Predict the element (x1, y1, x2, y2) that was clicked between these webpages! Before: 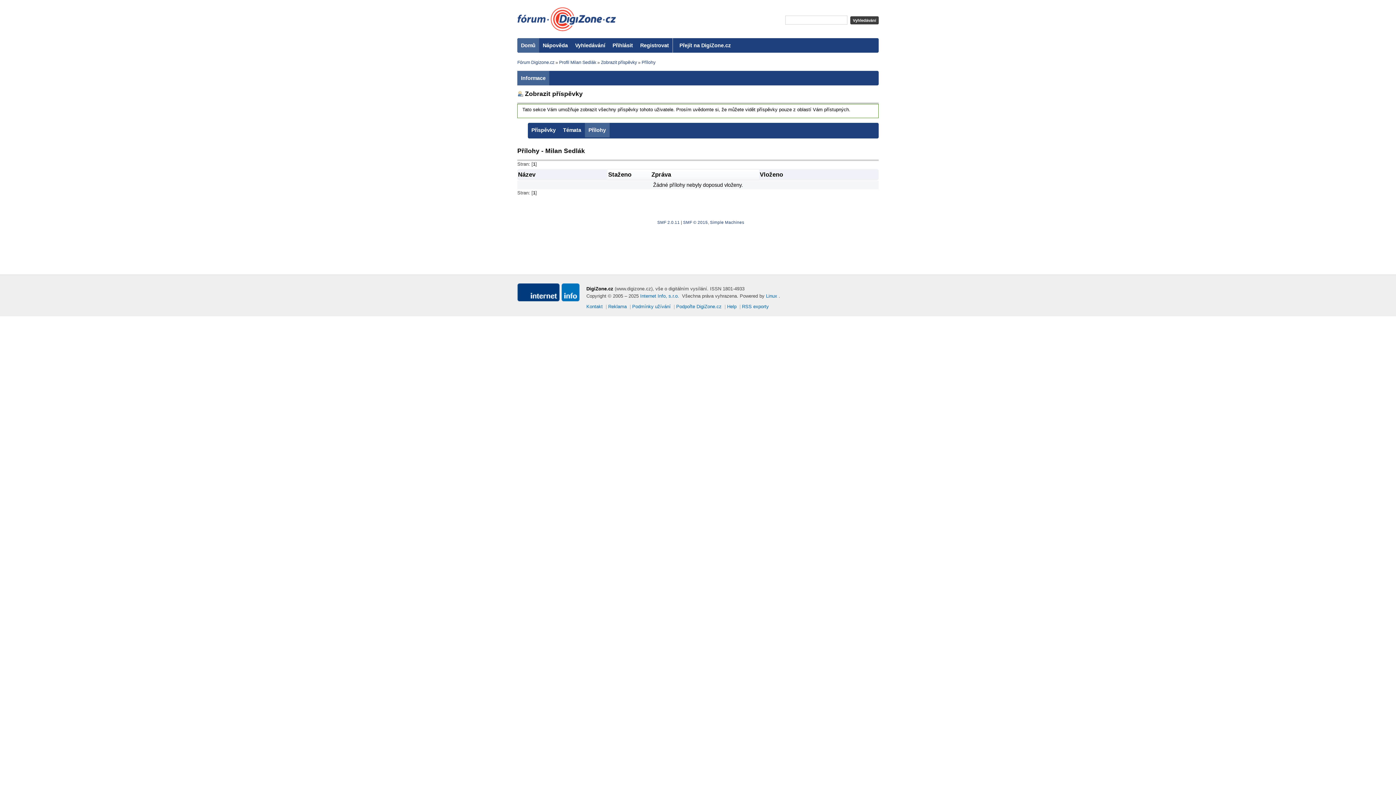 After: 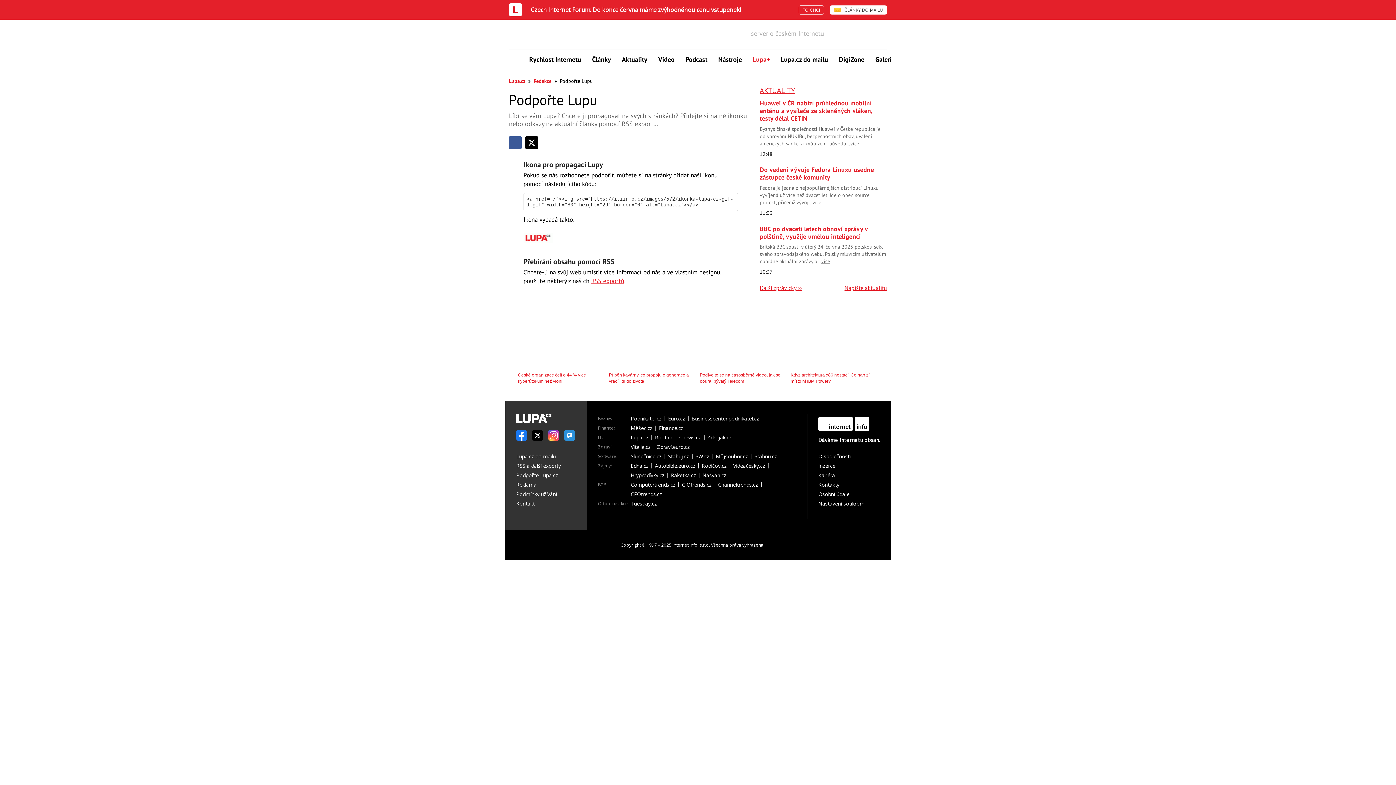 Action: label: Podpořte DigiZone.cz bbox: (676, 304, 723, 309)